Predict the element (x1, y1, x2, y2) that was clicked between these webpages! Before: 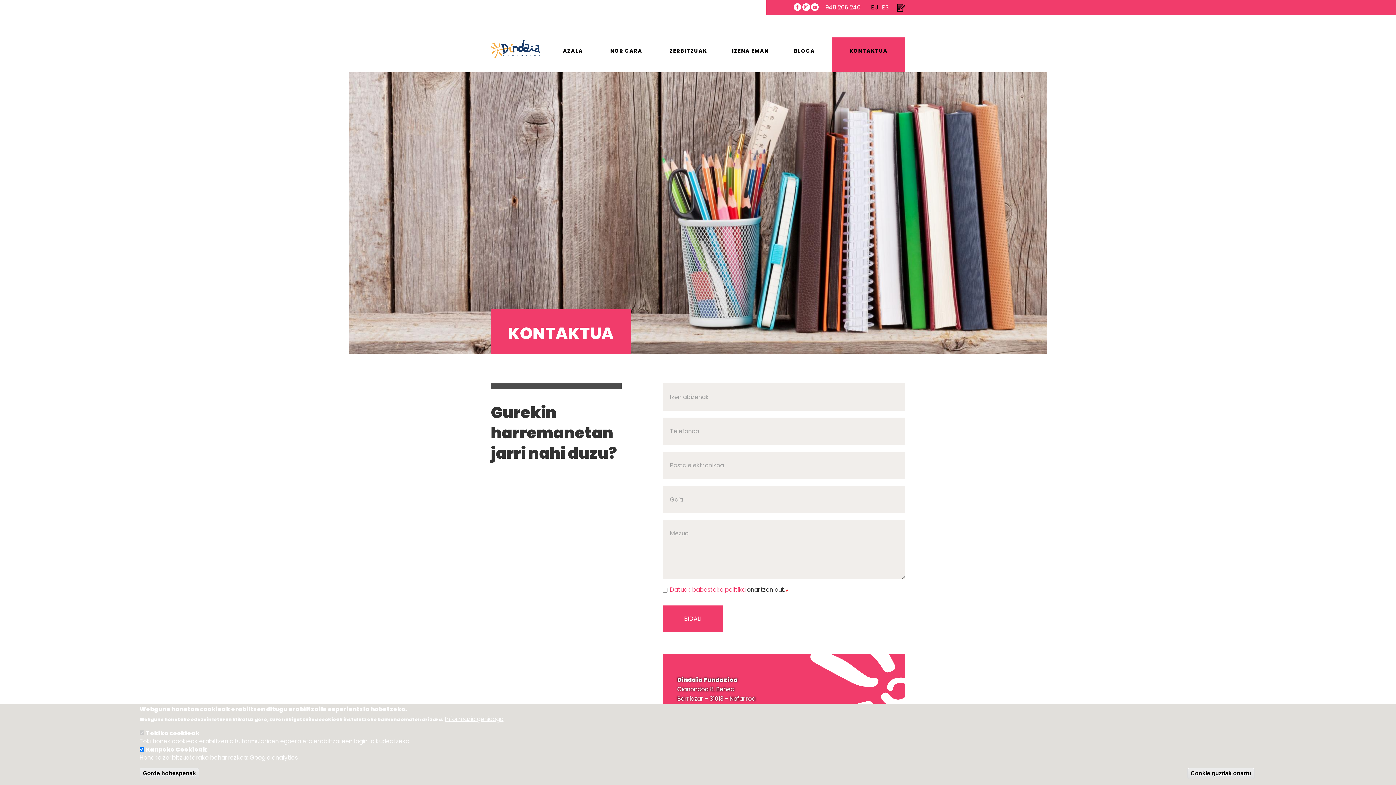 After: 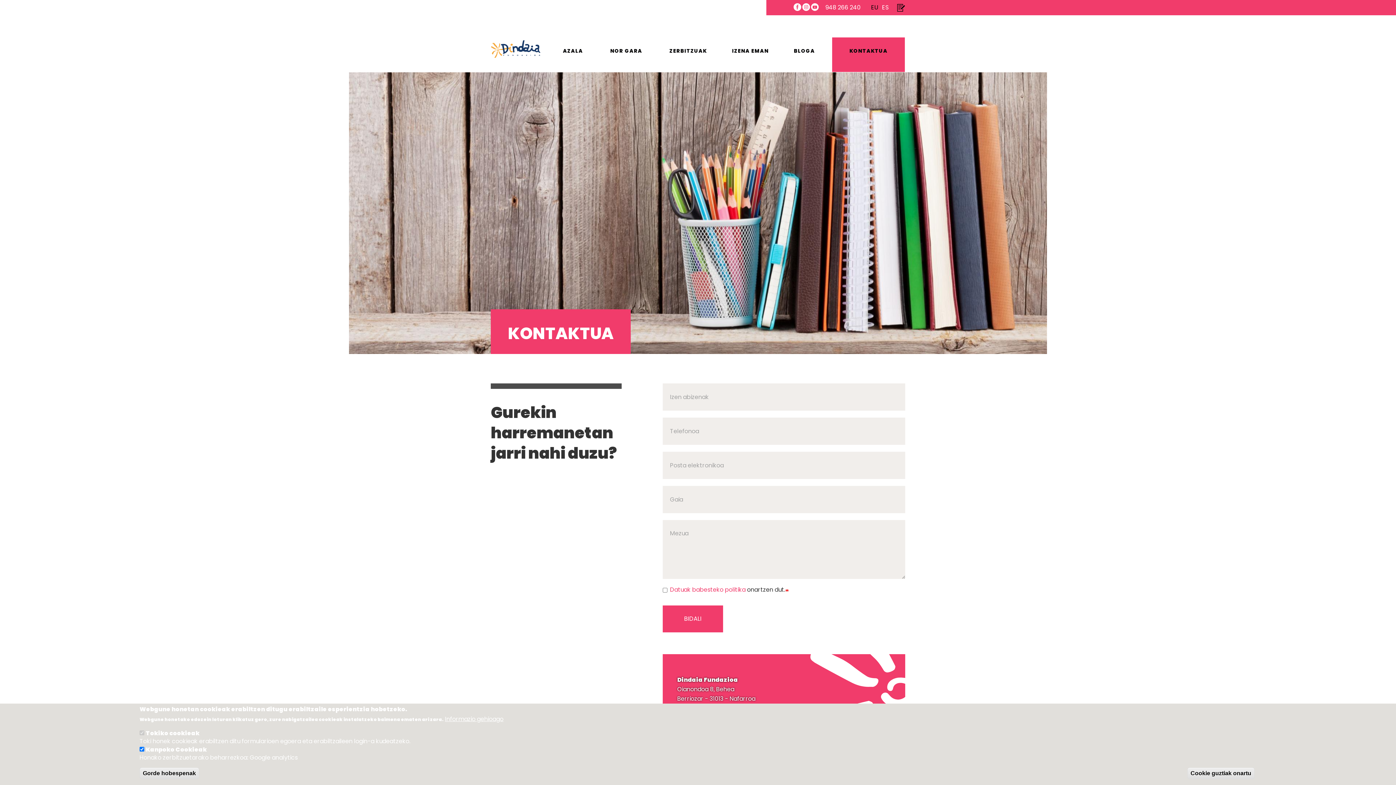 Action: bbox: (811, 3, 818, 11)